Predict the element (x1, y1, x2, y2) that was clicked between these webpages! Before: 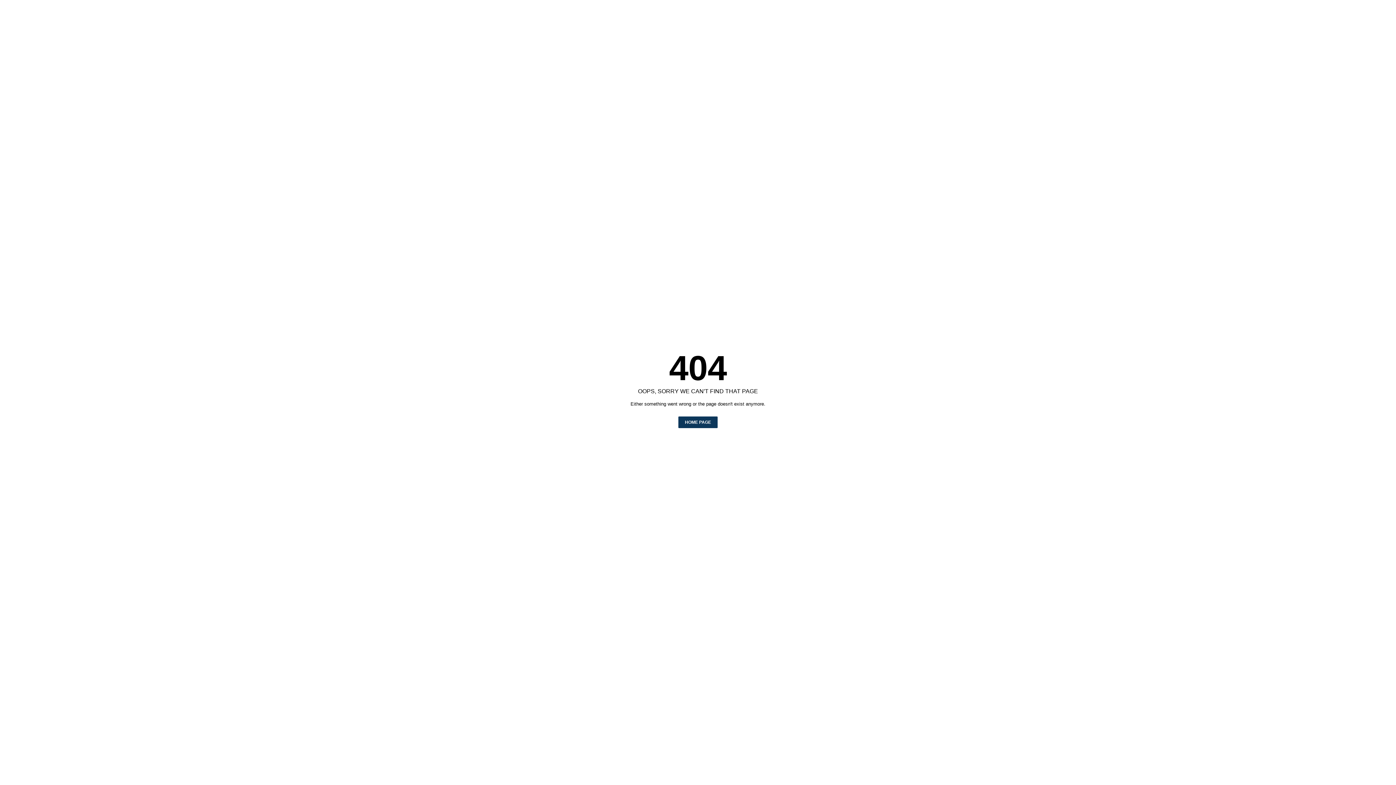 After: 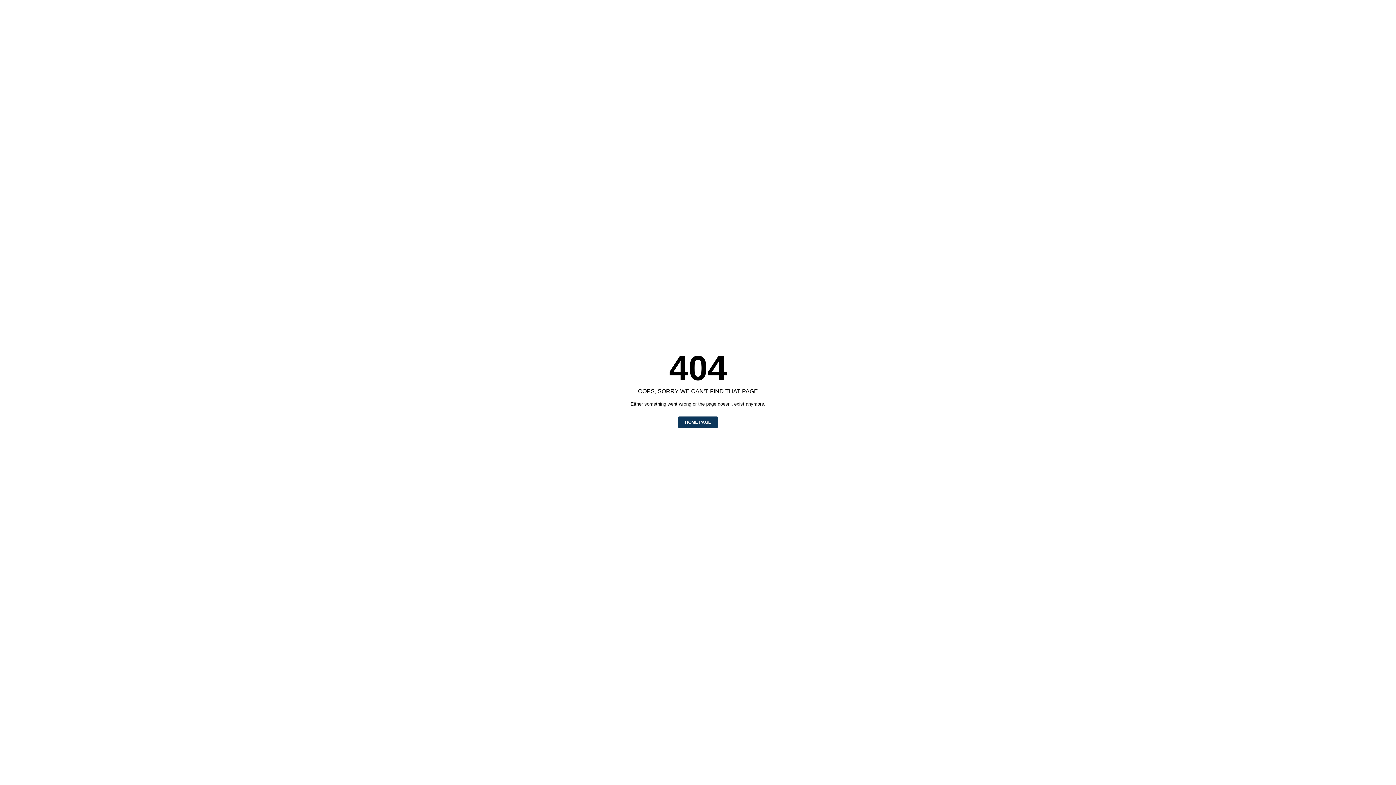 Action: bbox: (678, 416, 717, 428) label: HOME PAGE